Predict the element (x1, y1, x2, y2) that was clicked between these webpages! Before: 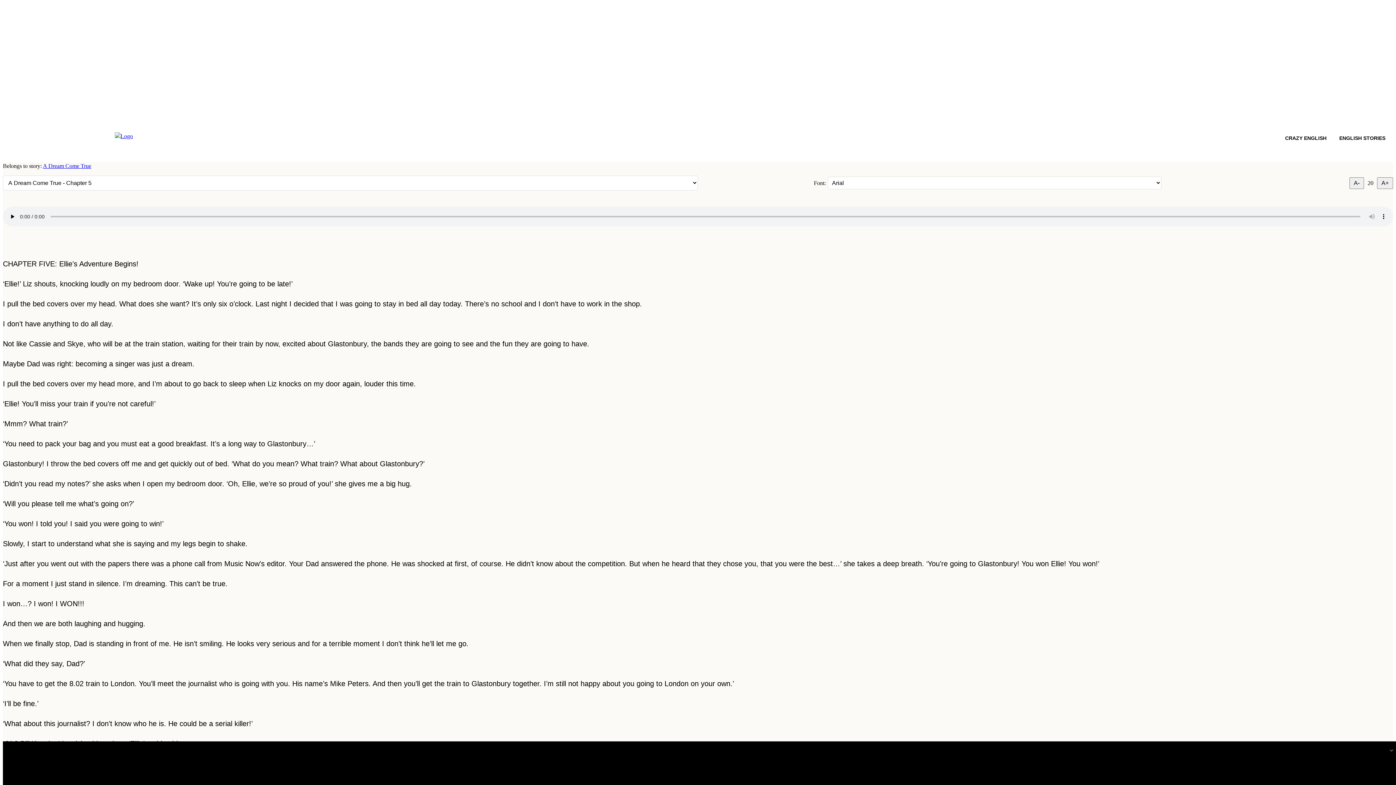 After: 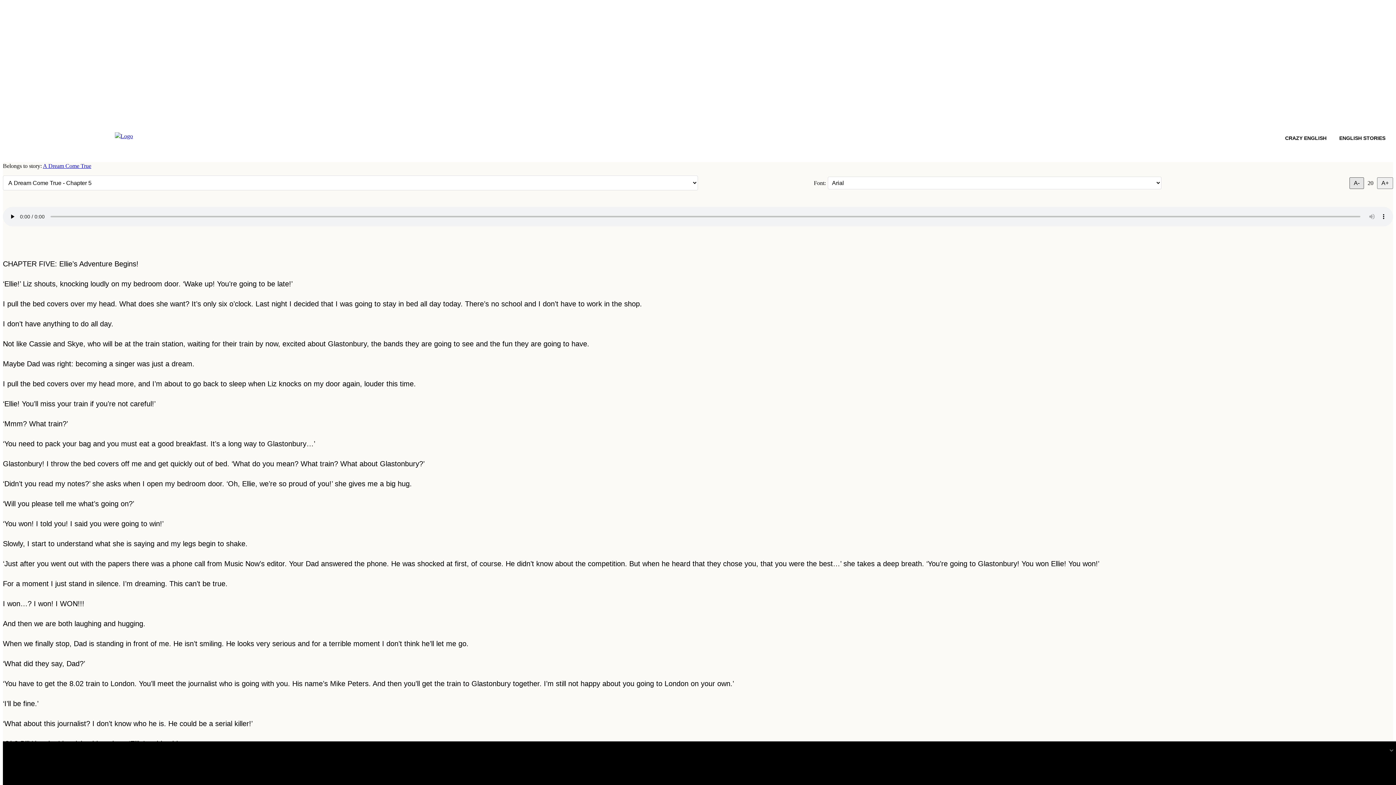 Action: bbox: (1349, 177, 1364, 188) label: A-